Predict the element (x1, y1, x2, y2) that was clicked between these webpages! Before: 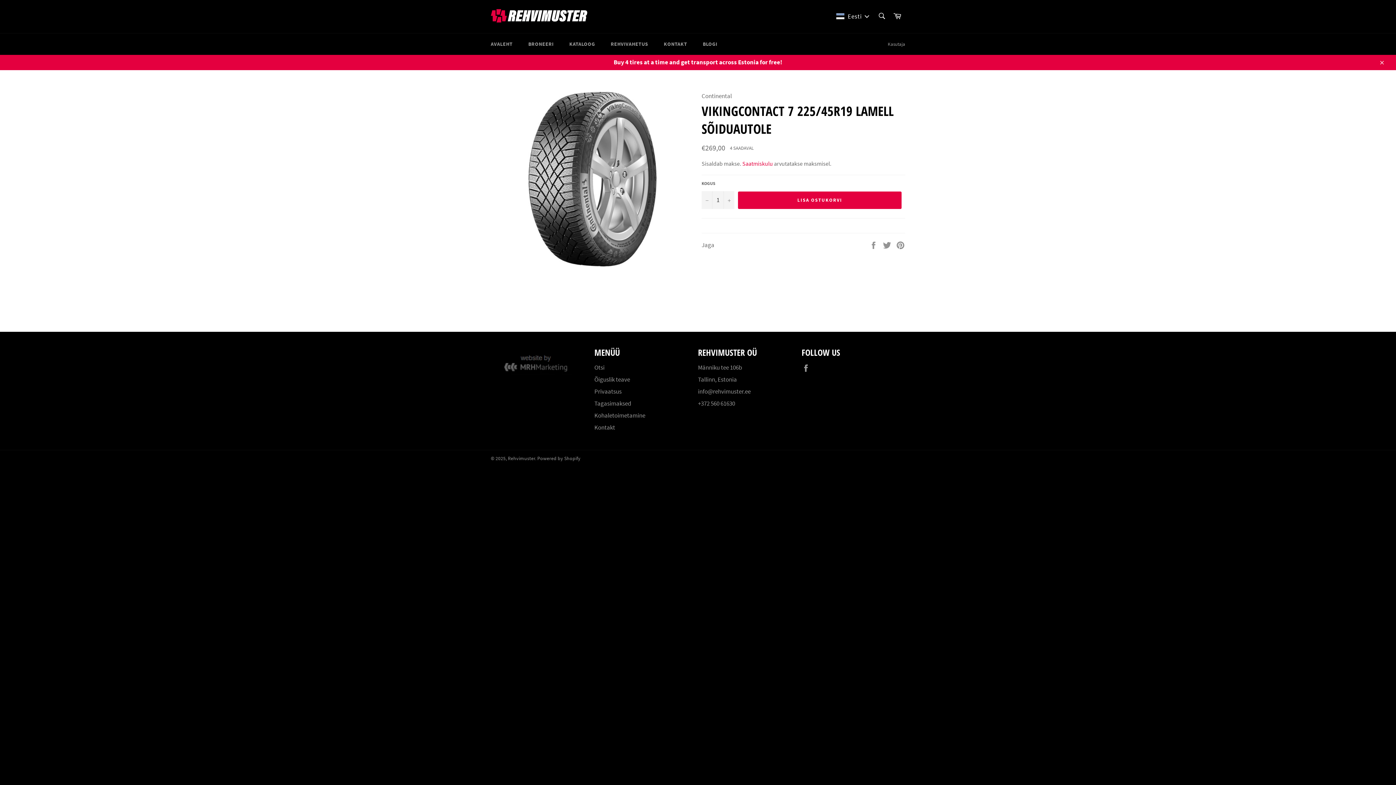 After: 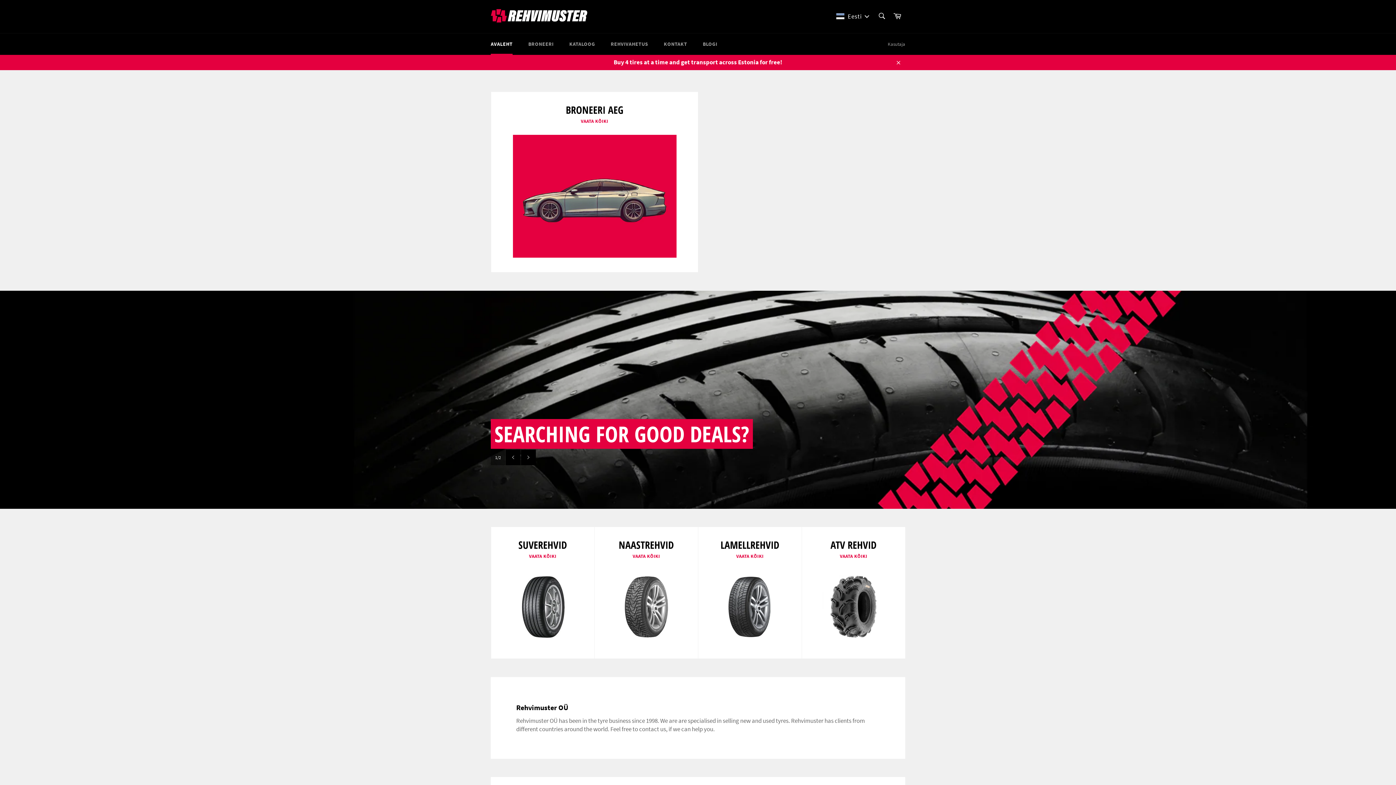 Action: bbox: (490, 7, 590, 25)